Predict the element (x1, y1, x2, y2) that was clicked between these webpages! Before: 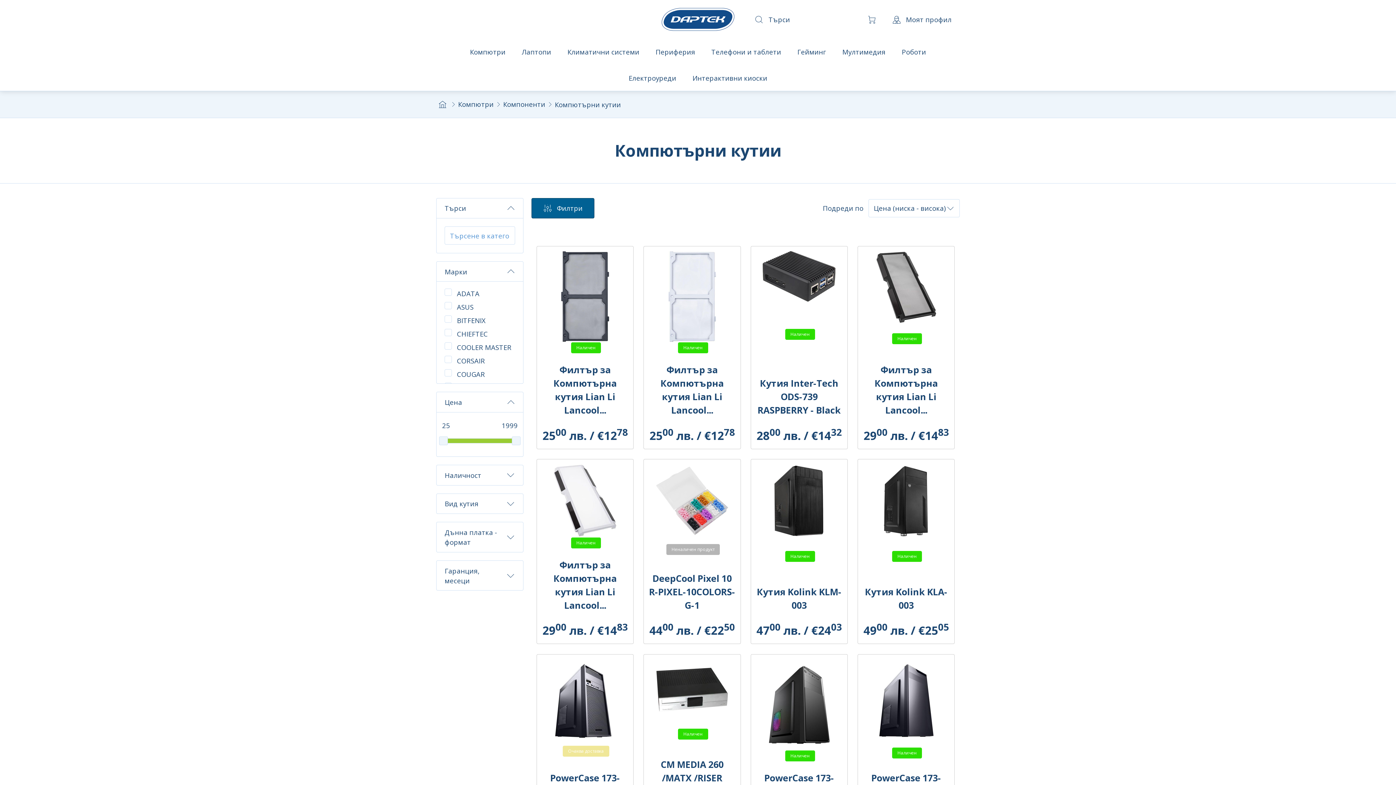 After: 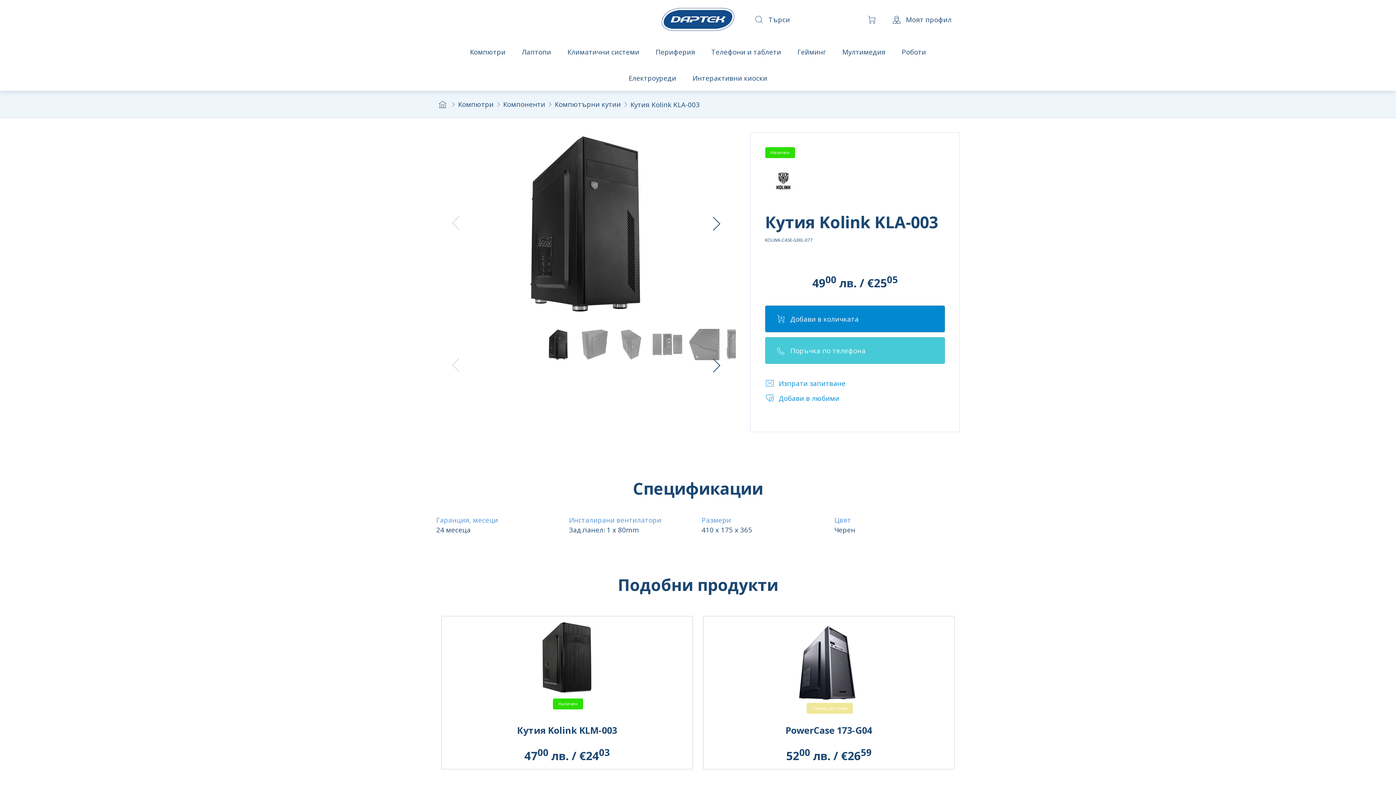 Action: bbox: (863, 464, 949, 537)